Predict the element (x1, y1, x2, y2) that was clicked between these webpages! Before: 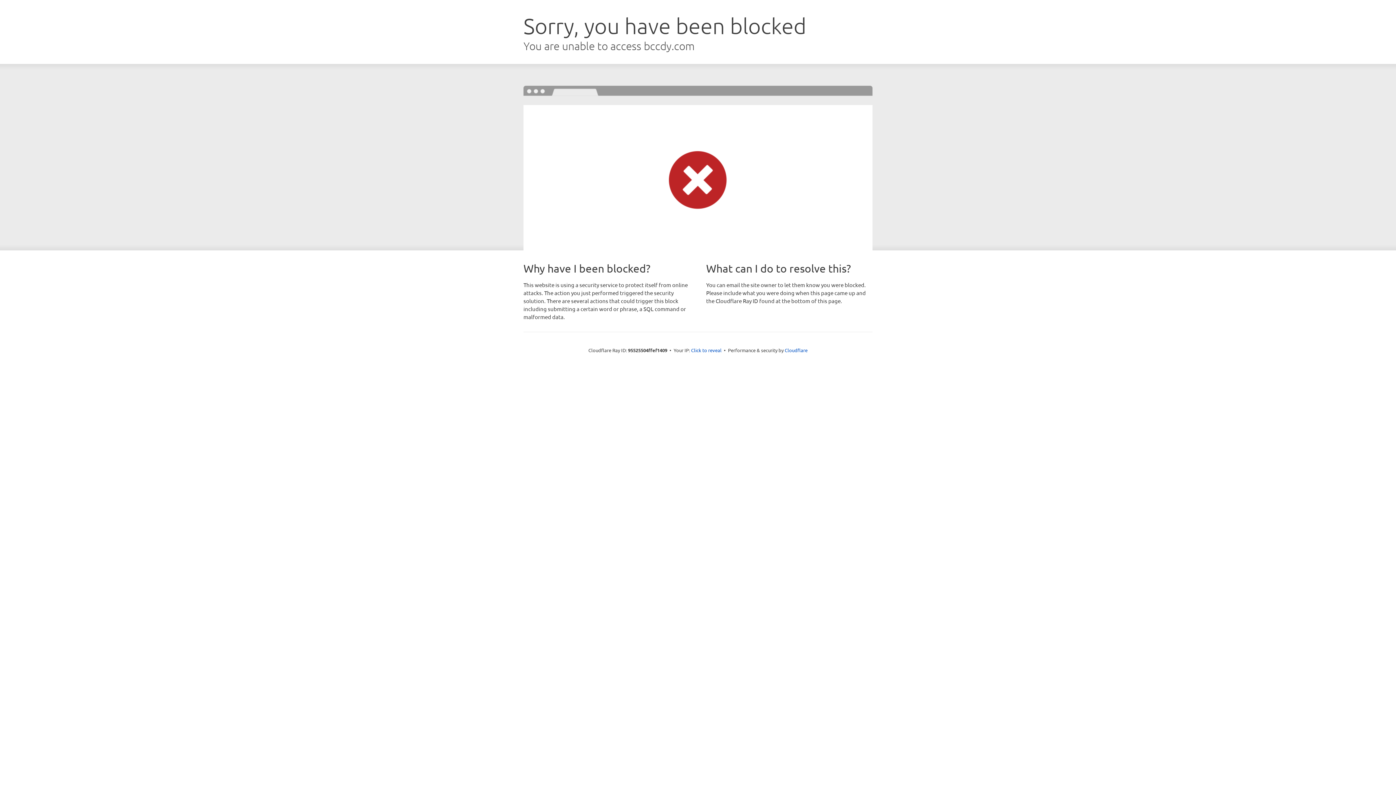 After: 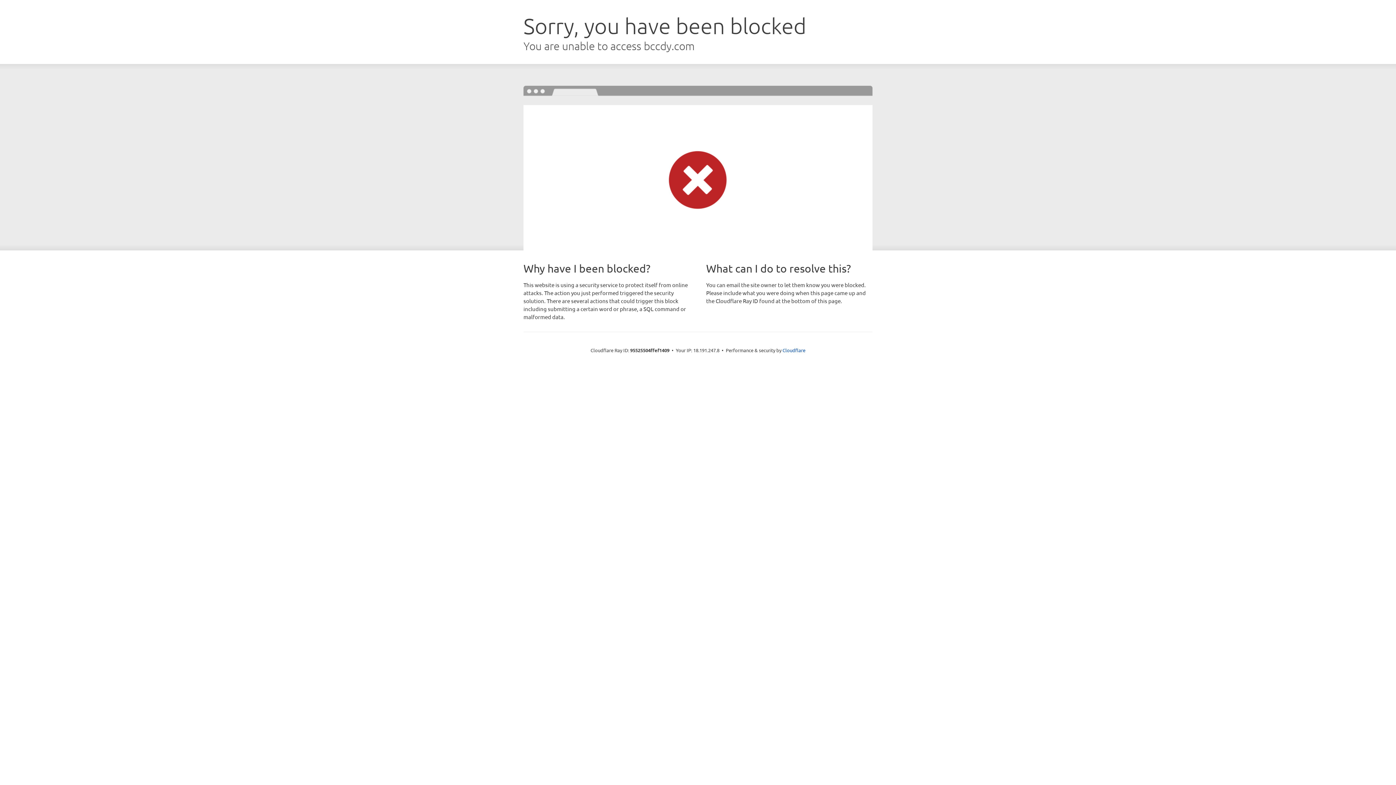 Action: bbox: (691, 346, 721, 353) label: Click to reveal